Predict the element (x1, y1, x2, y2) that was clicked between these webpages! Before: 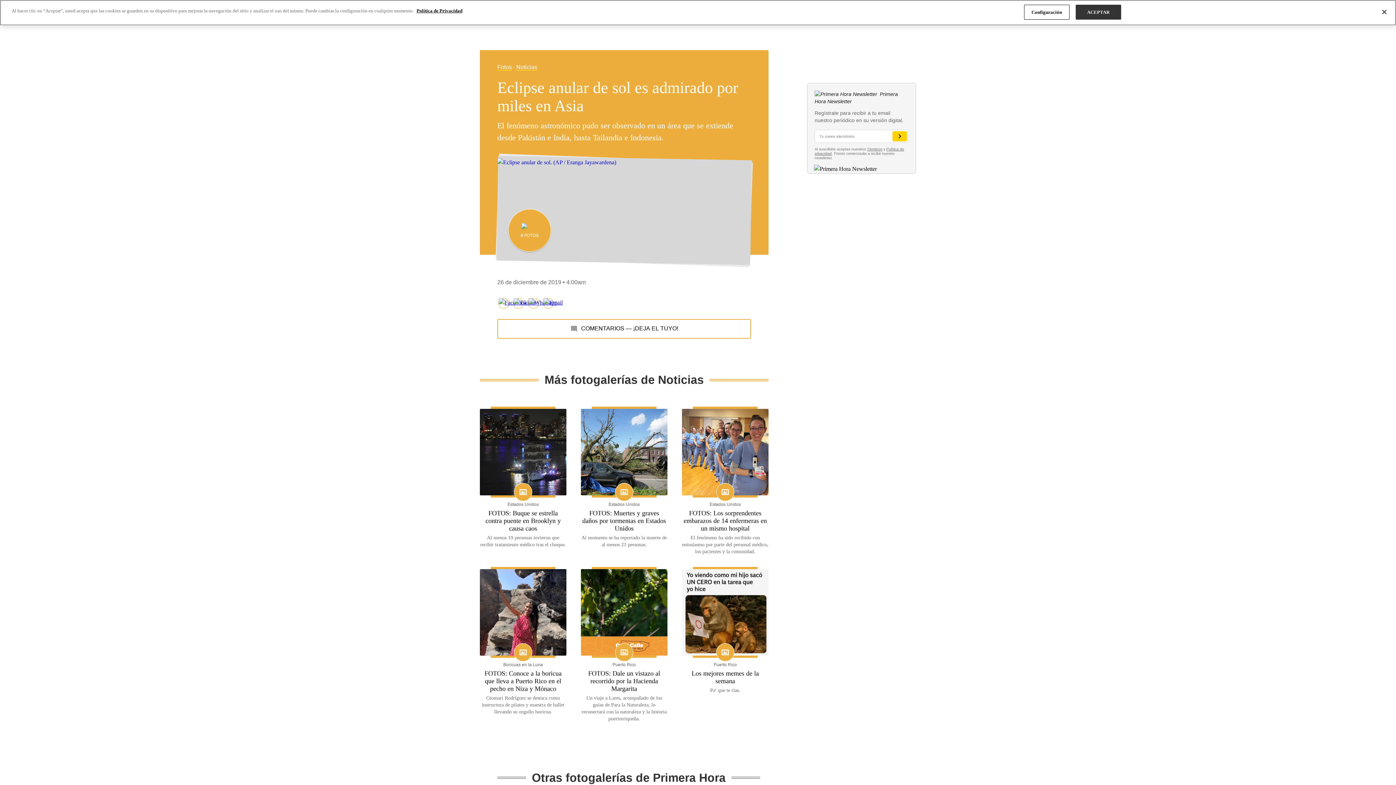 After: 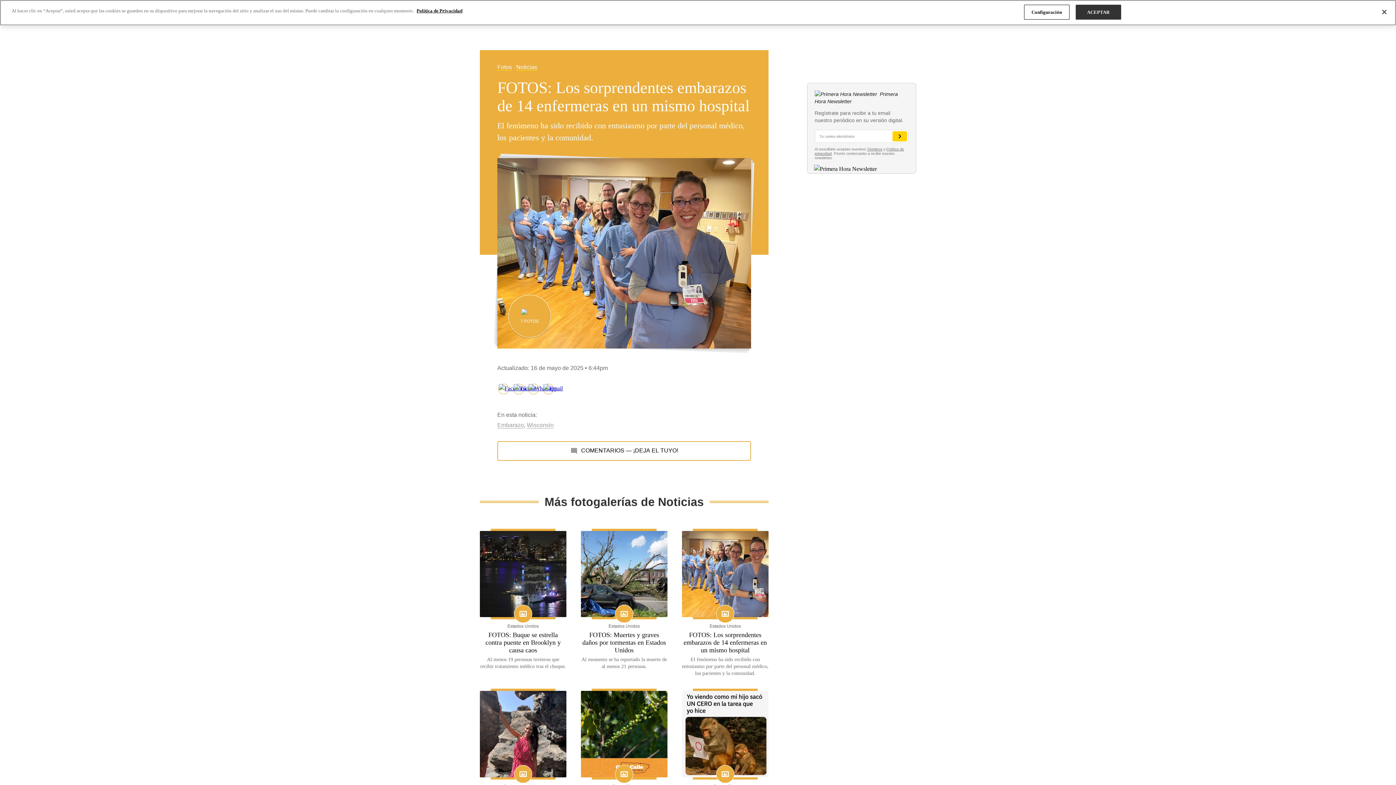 Action: bbox: (682, 406, 768, 497)